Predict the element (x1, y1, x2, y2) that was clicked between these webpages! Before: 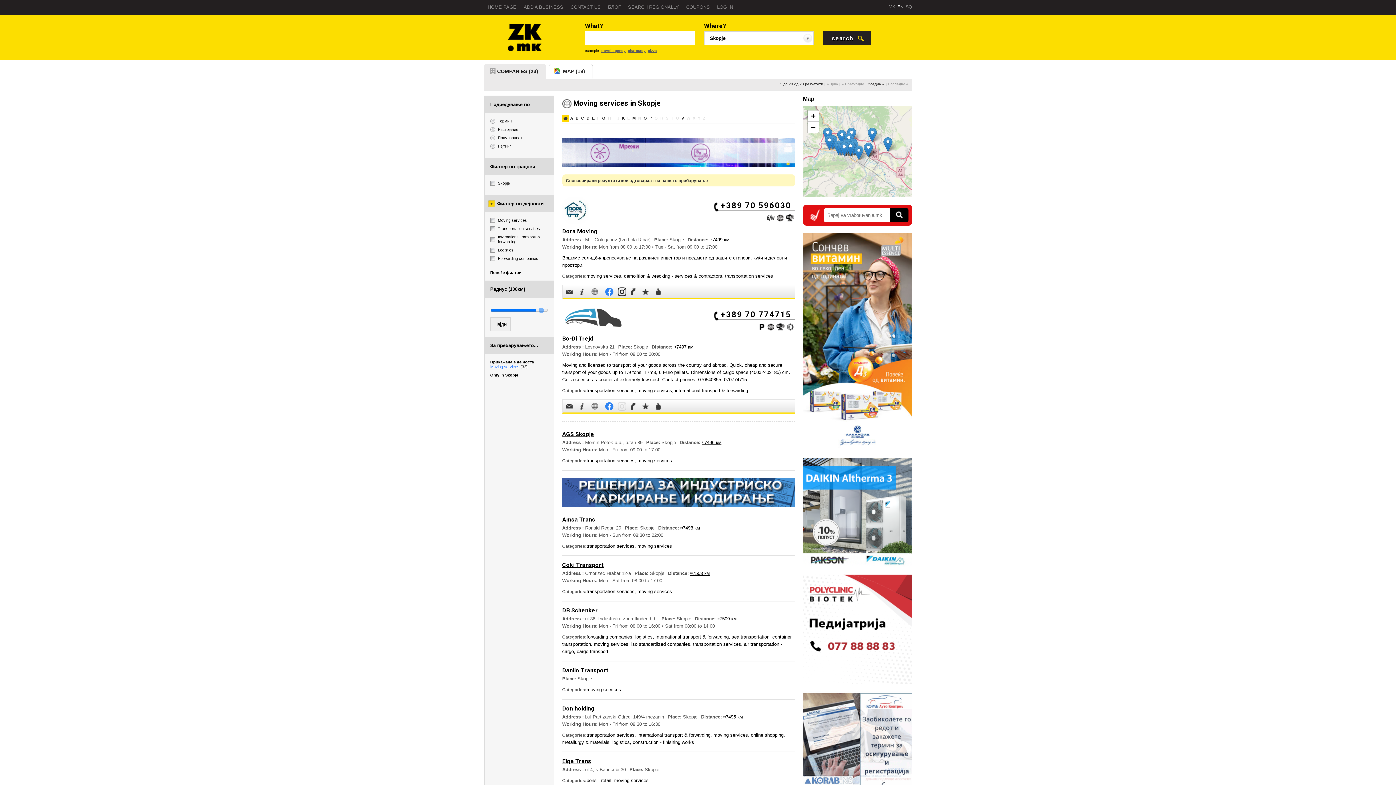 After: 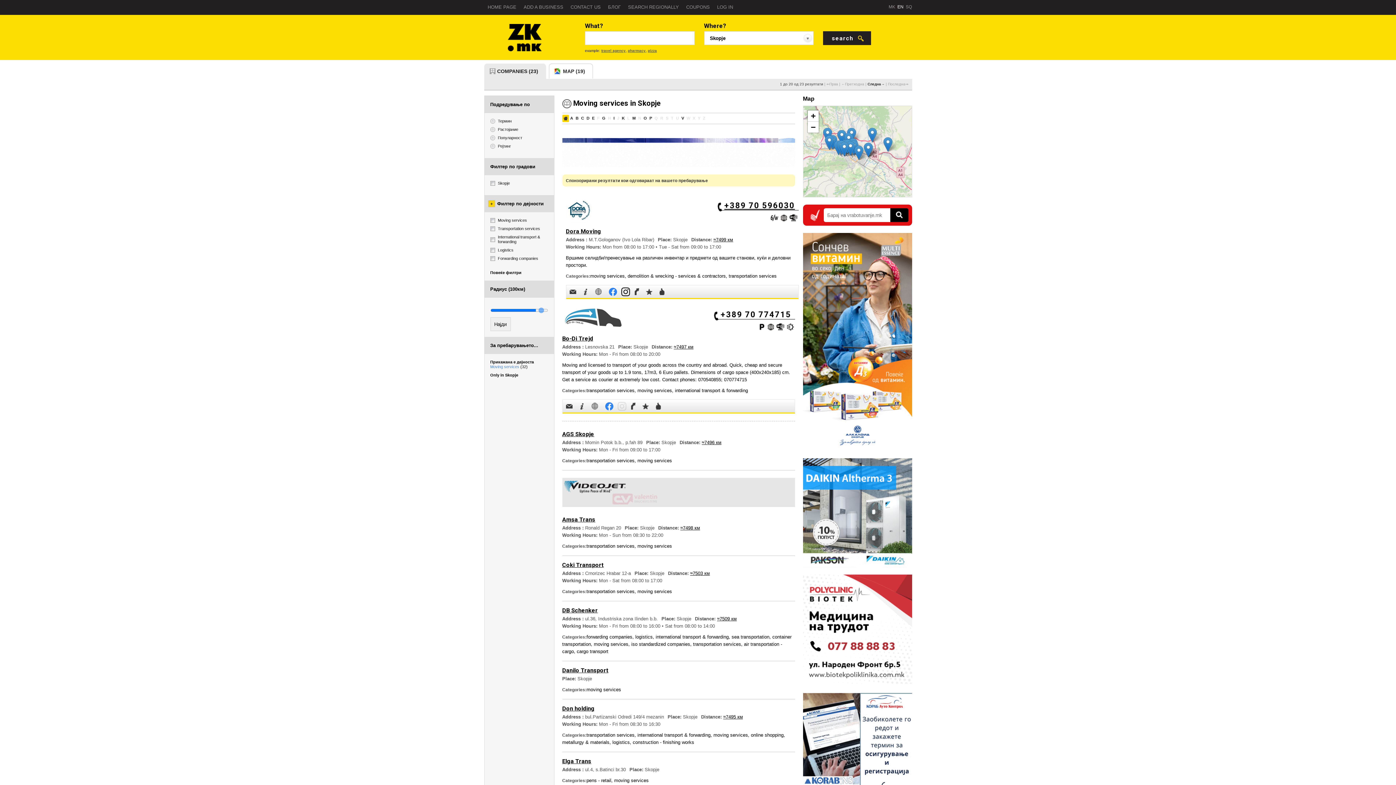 Action: bbox: (720, 201, 791, 210) label: +389 70 596030